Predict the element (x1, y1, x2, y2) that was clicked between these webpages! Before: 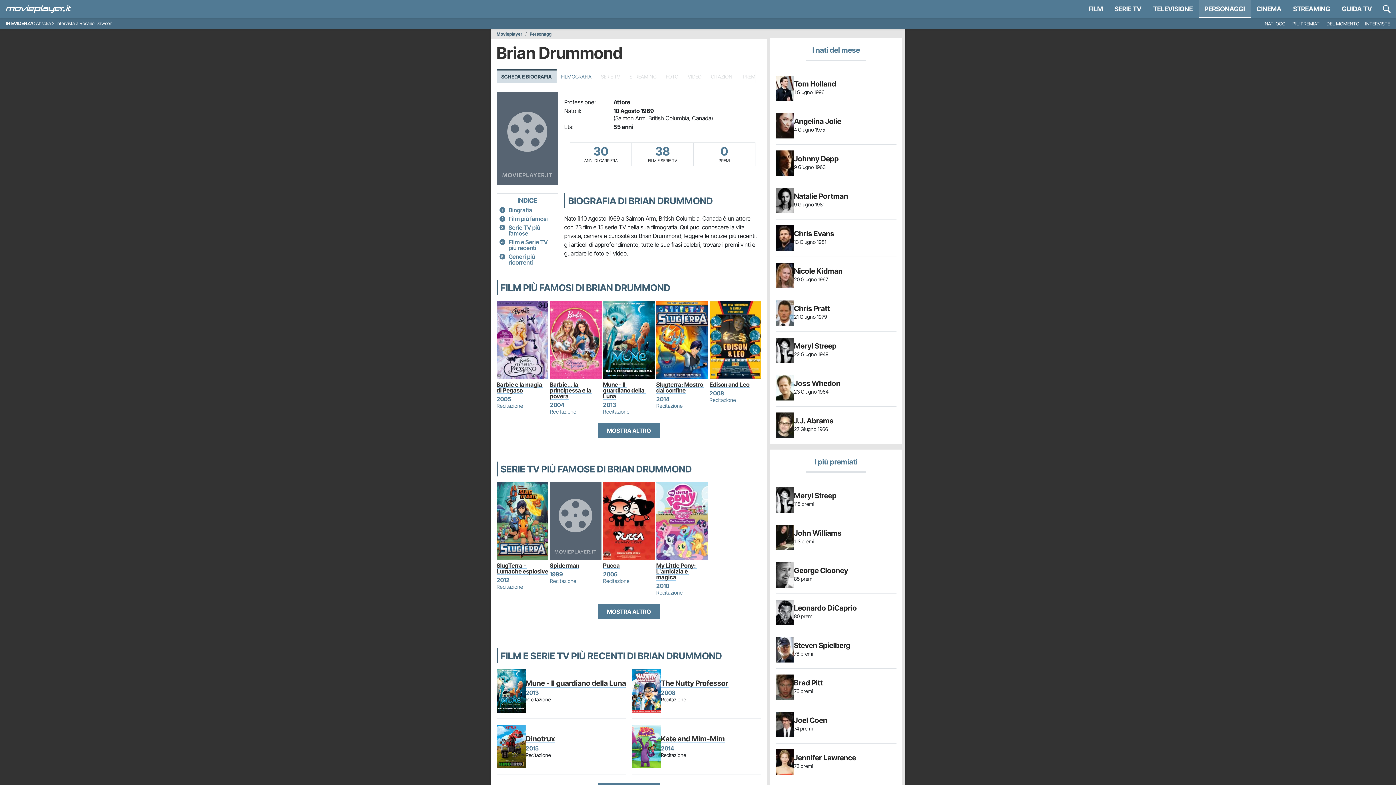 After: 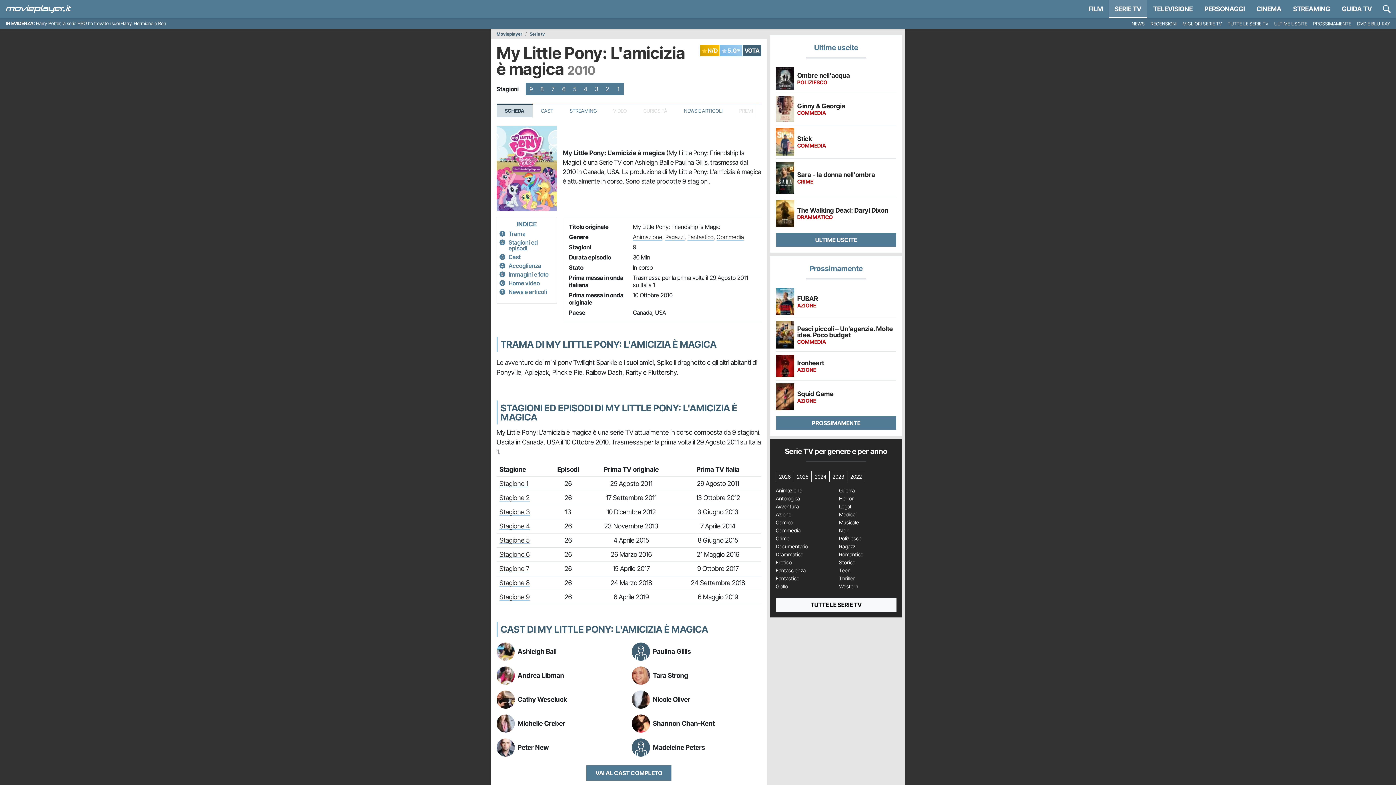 Action: label: My Little Pony: L'amicizia è magica bbox: (656, 562, 697, 581)